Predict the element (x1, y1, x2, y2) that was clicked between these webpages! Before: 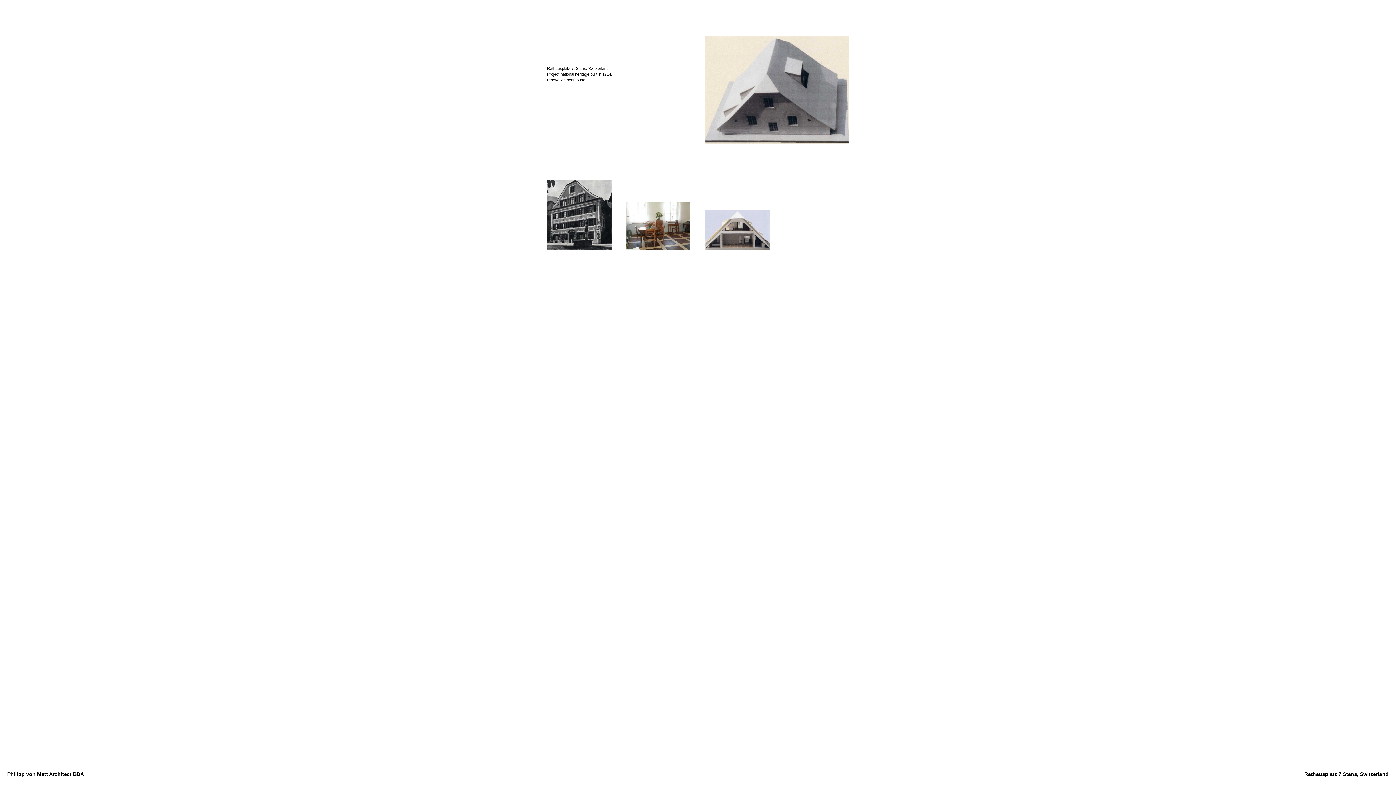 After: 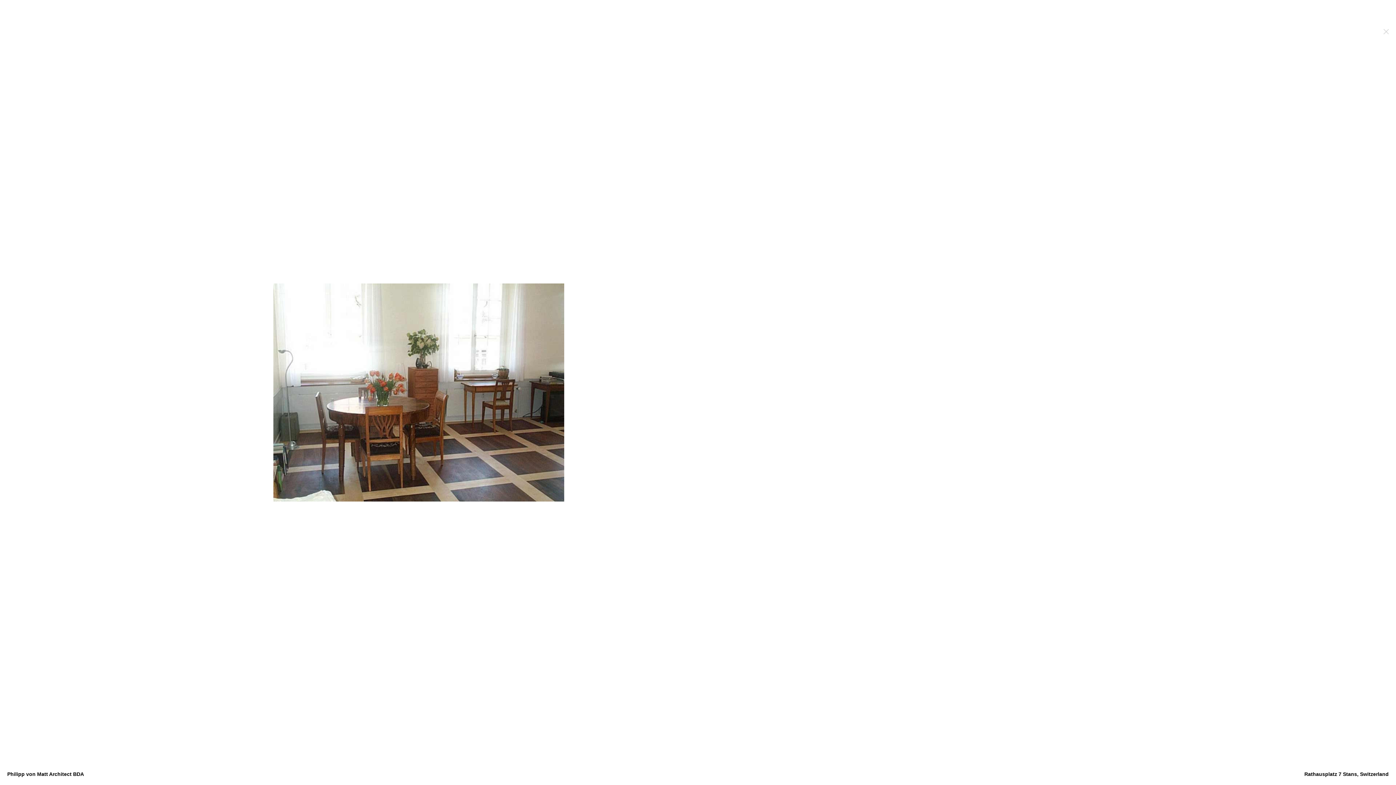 Action: bbox: (626, 201, 690, 249)